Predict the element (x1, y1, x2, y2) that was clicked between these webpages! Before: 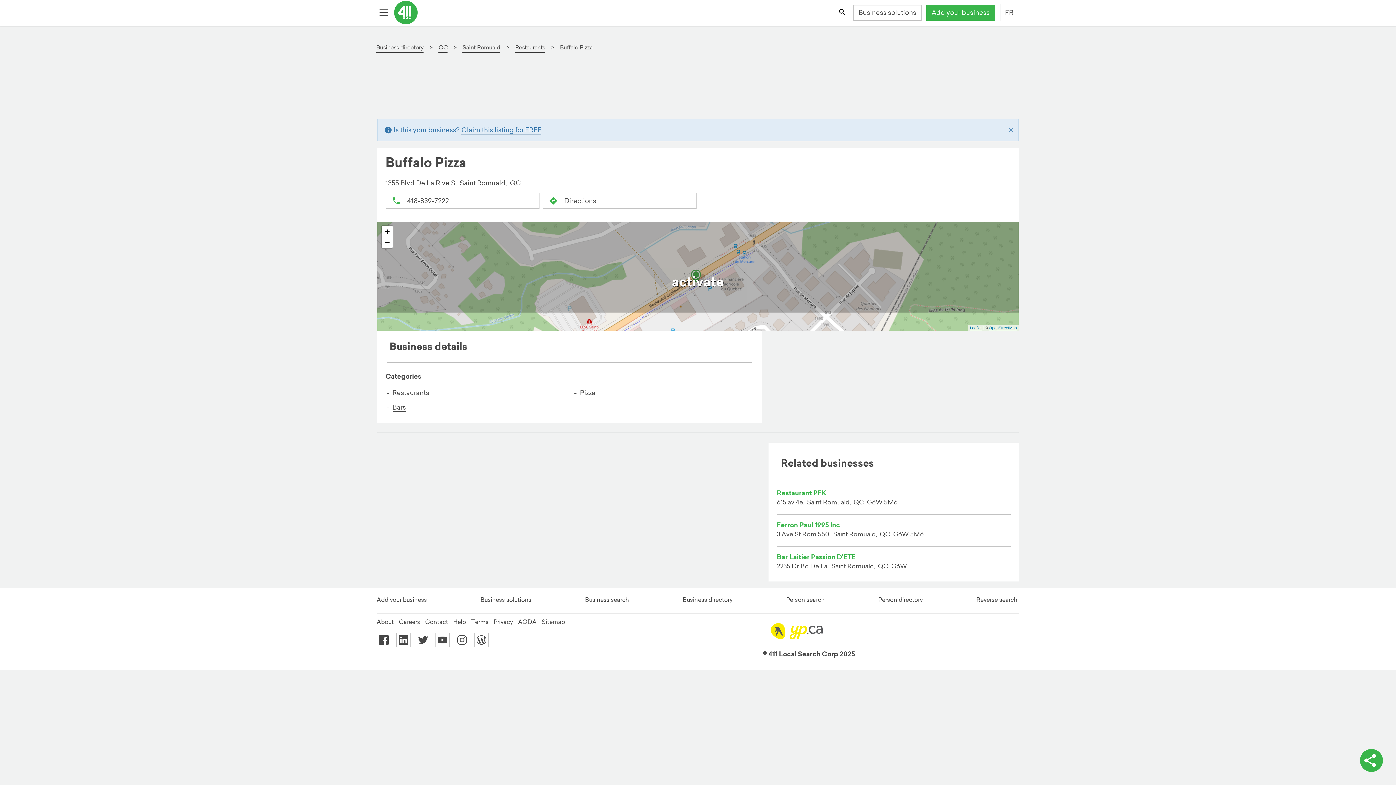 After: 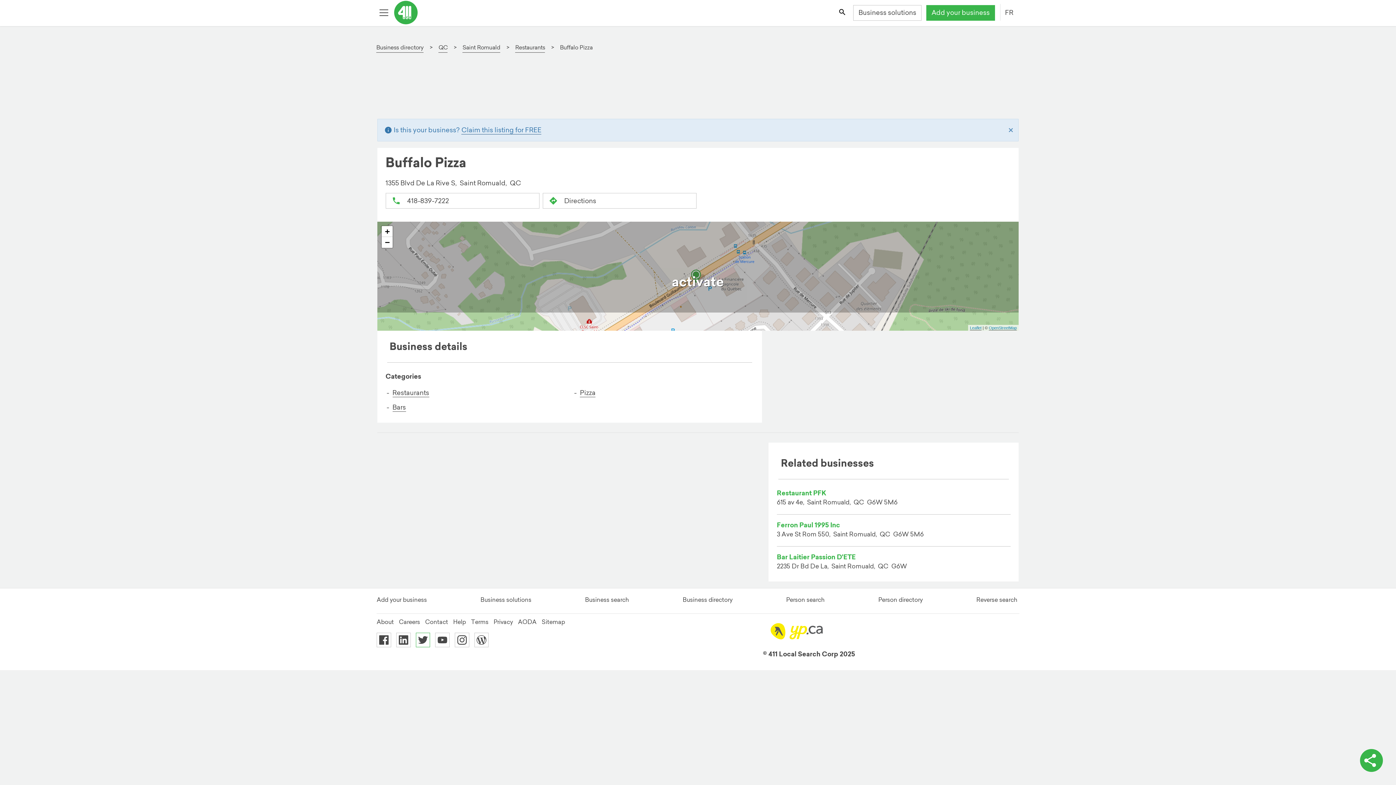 Action: label: 411.ca's Twitter bbox: (415, 633, 430, 647)